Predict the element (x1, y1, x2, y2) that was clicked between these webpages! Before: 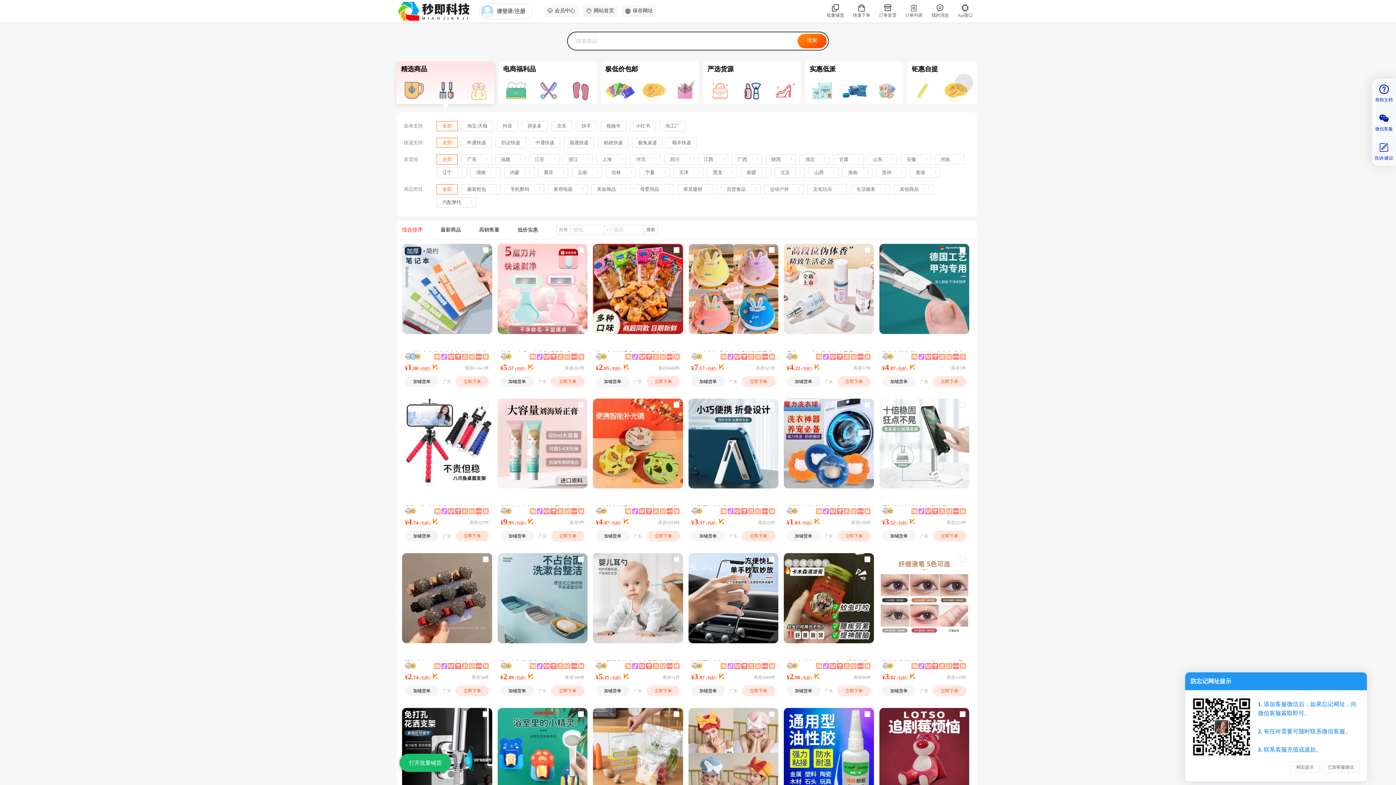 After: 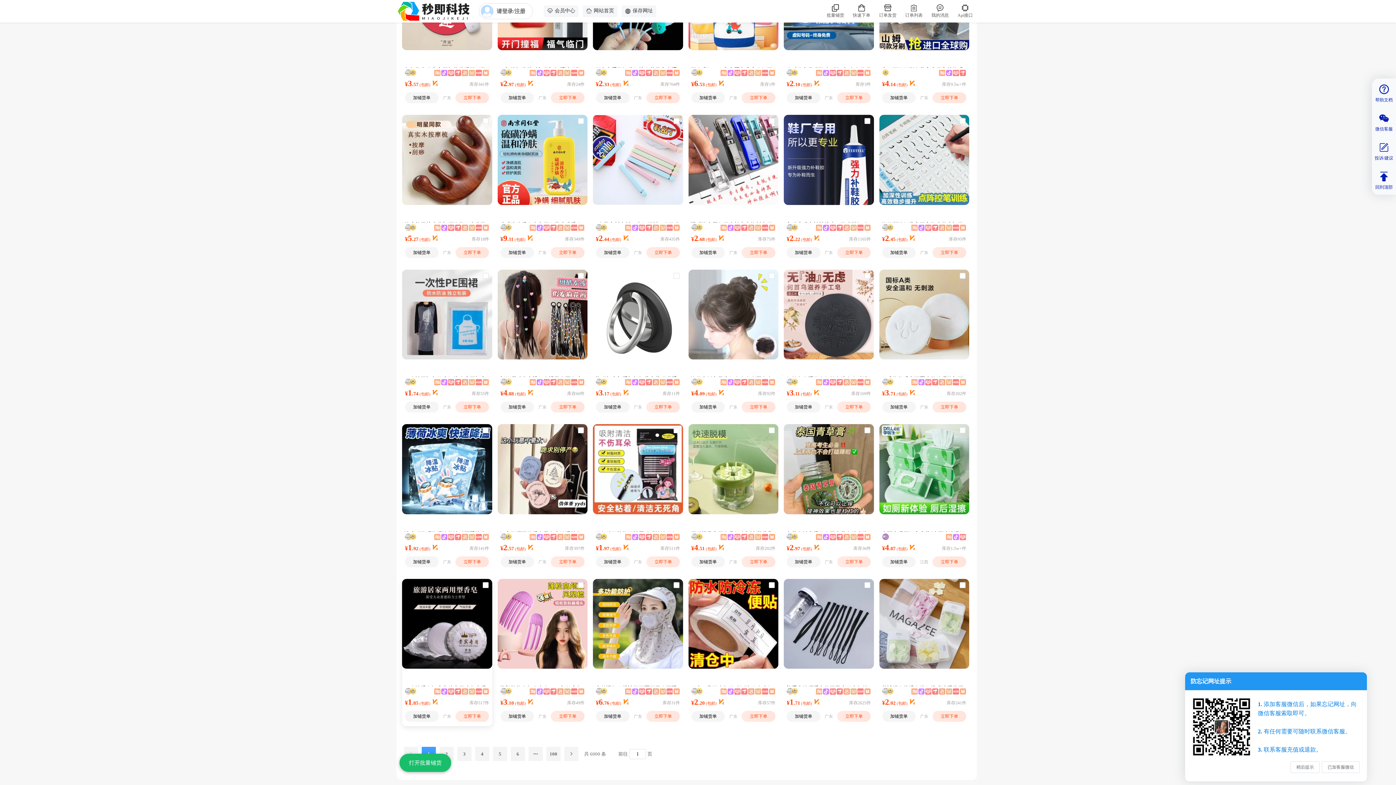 Action: label: 下单帮助 bbox: (446, 485, 463, 490)